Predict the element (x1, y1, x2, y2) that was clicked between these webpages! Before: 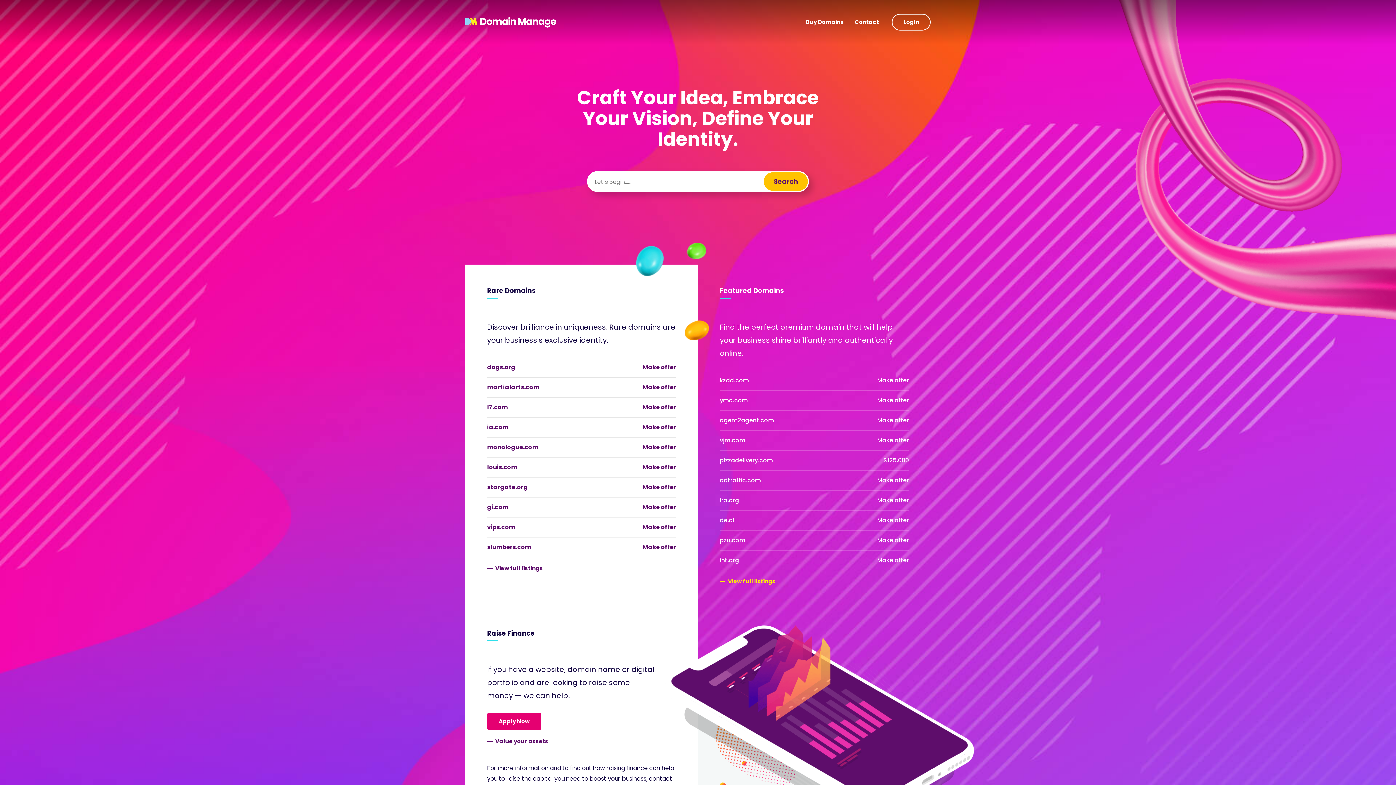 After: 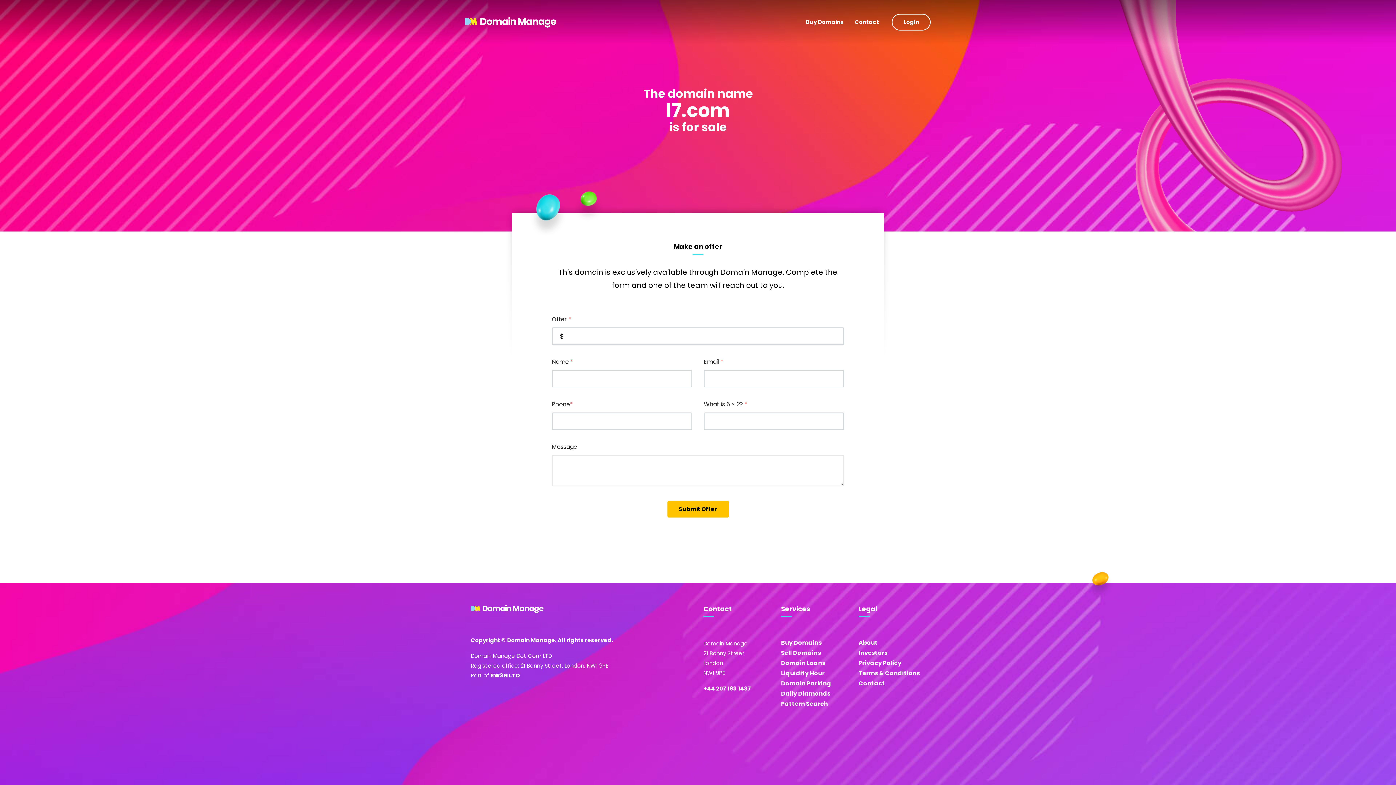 Action: bbox: (642, 403, 676, 411) label: Make offer